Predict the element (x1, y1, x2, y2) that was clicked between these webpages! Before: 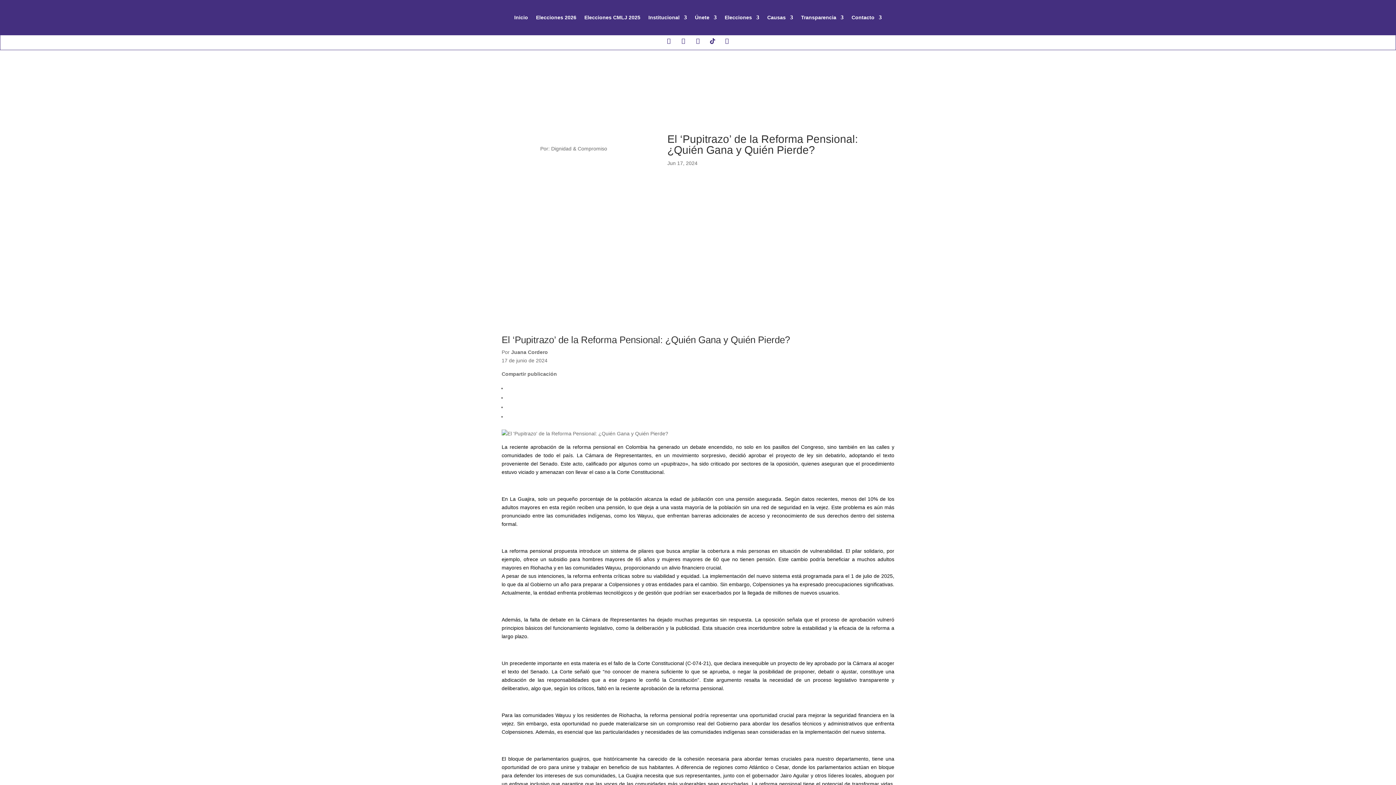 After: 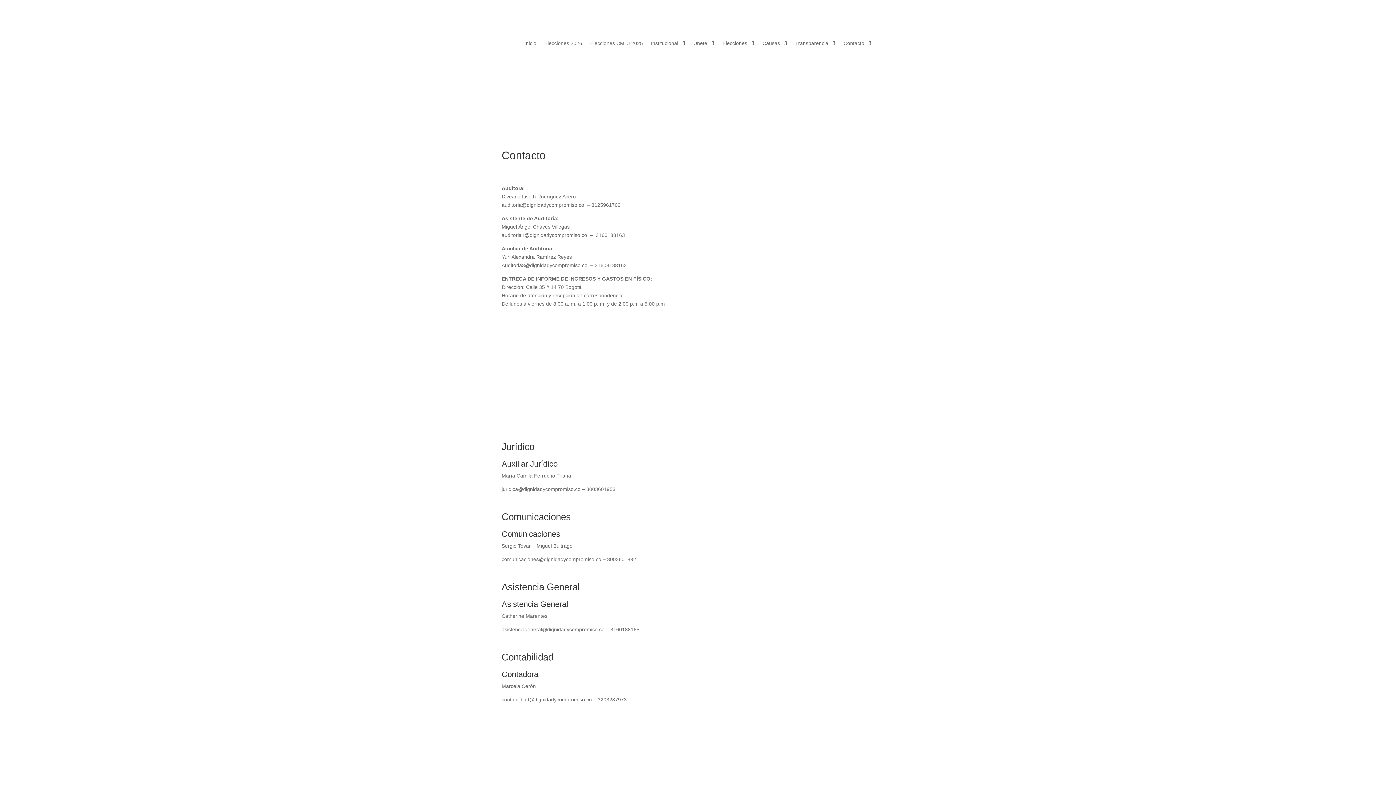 Action: label: Contacto bbox: (851, 3, 882, 31)